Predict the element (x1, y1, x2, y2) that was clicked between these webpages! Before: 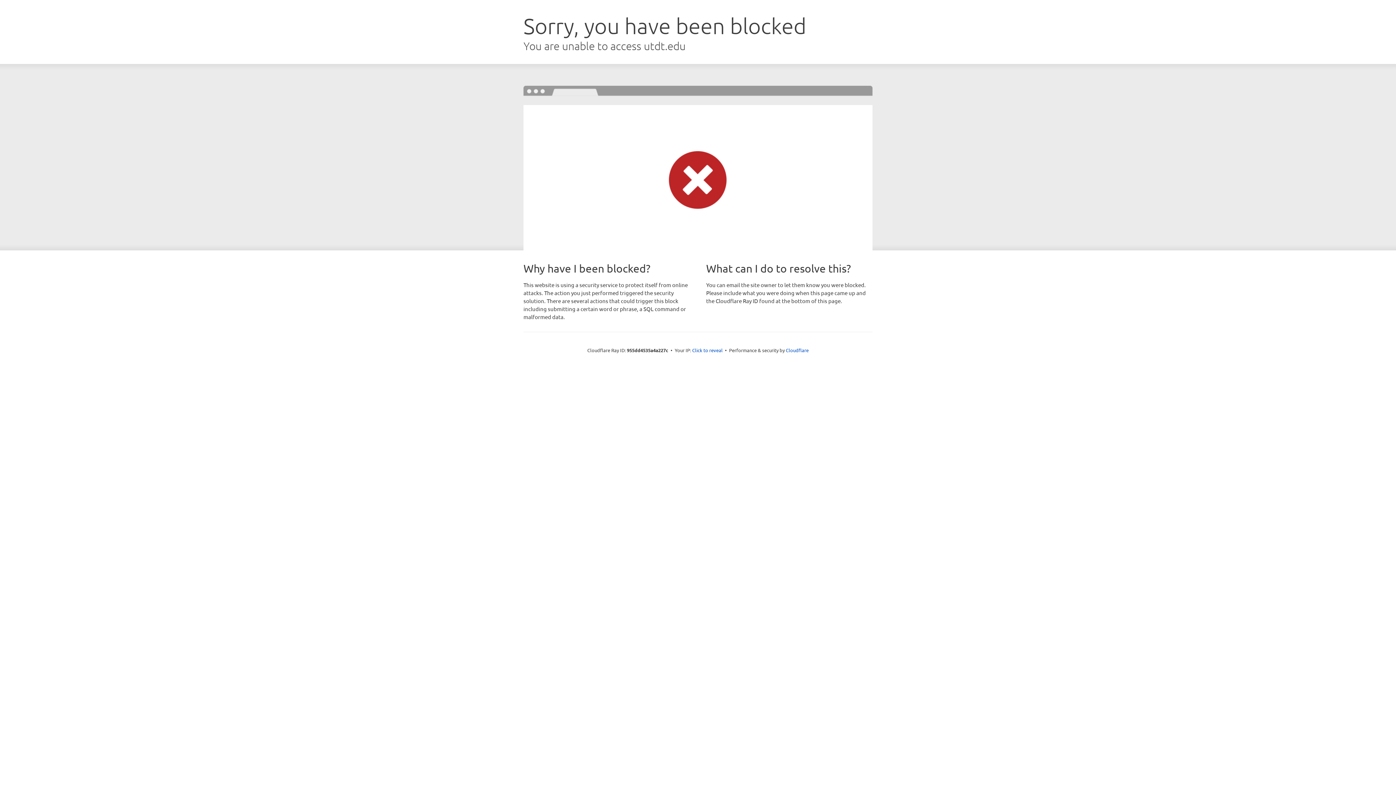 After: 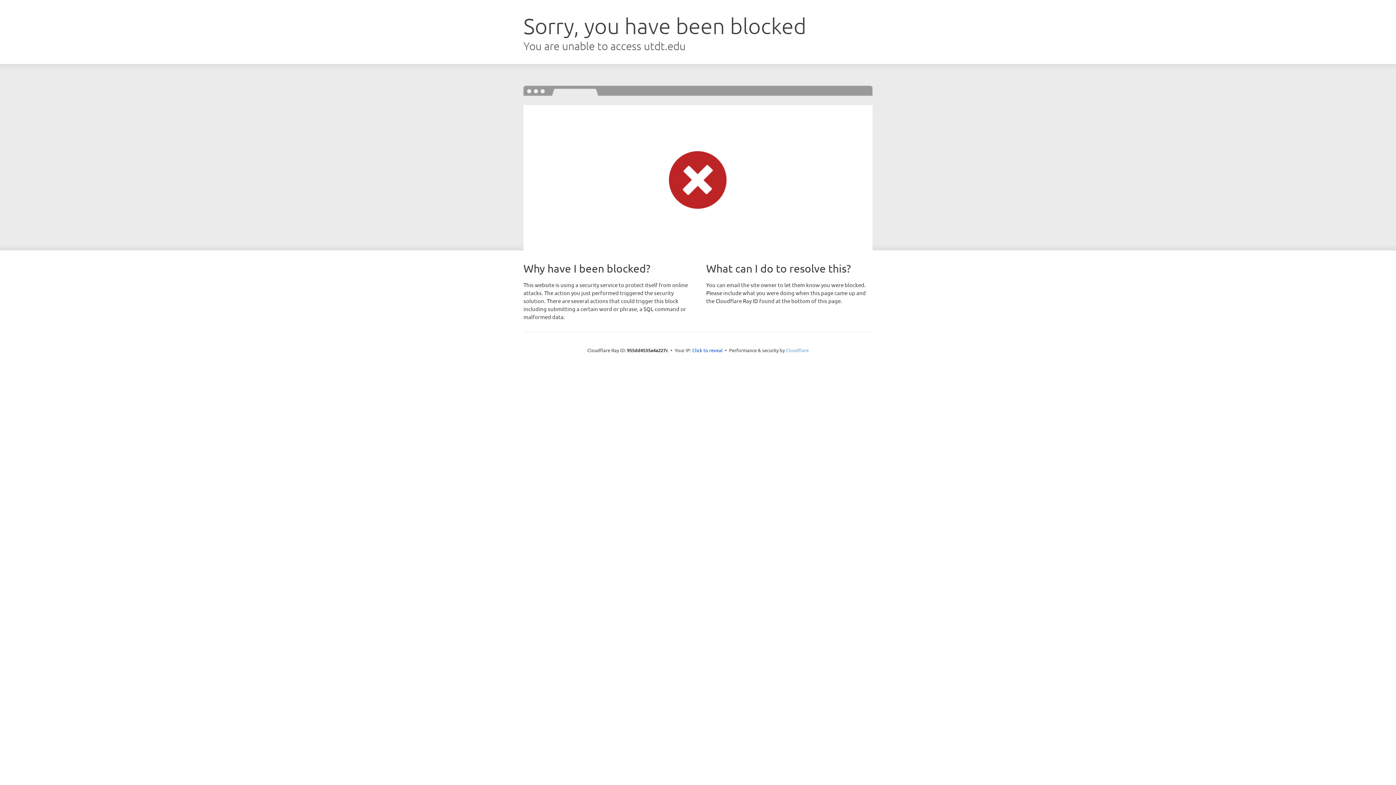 Action: label: Cloudflare bbox: (786, 347, 808, 353)